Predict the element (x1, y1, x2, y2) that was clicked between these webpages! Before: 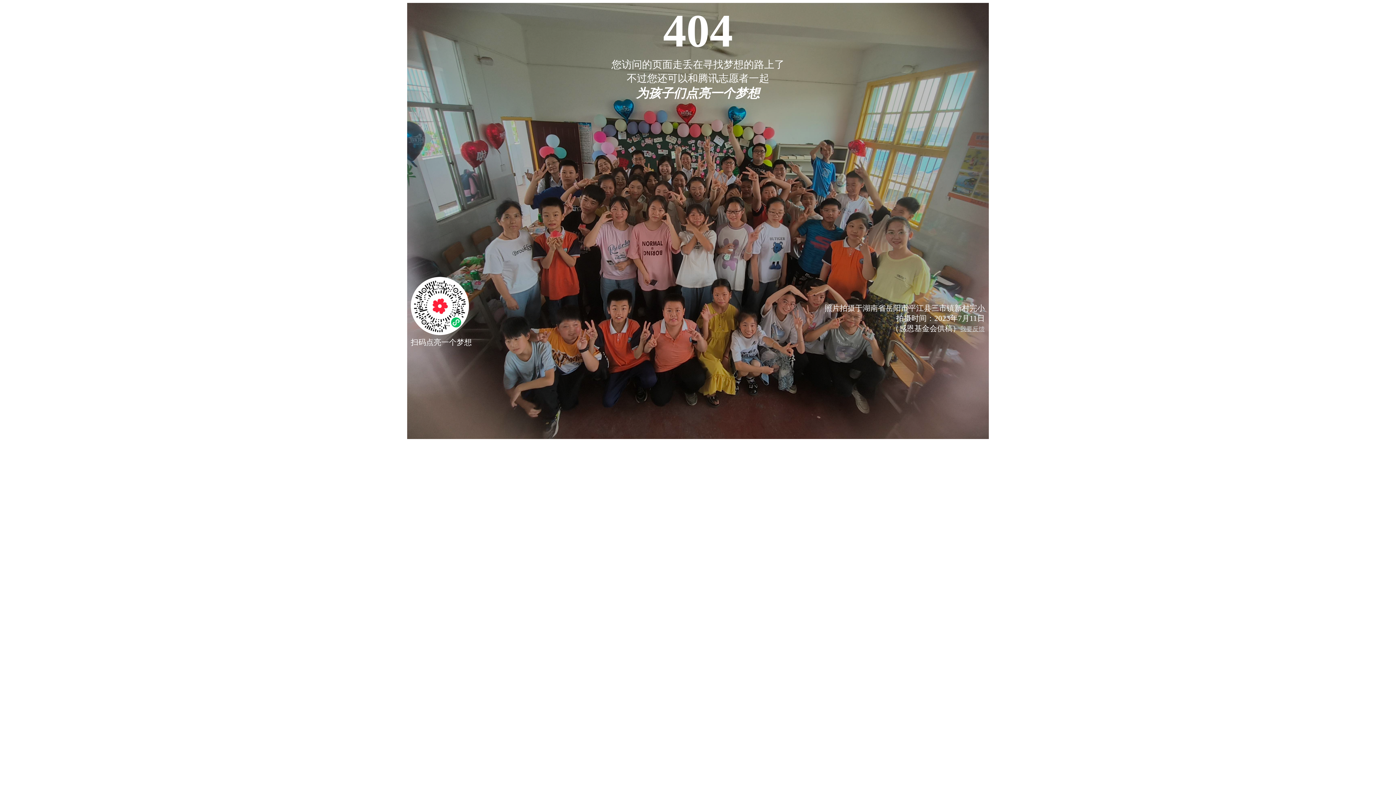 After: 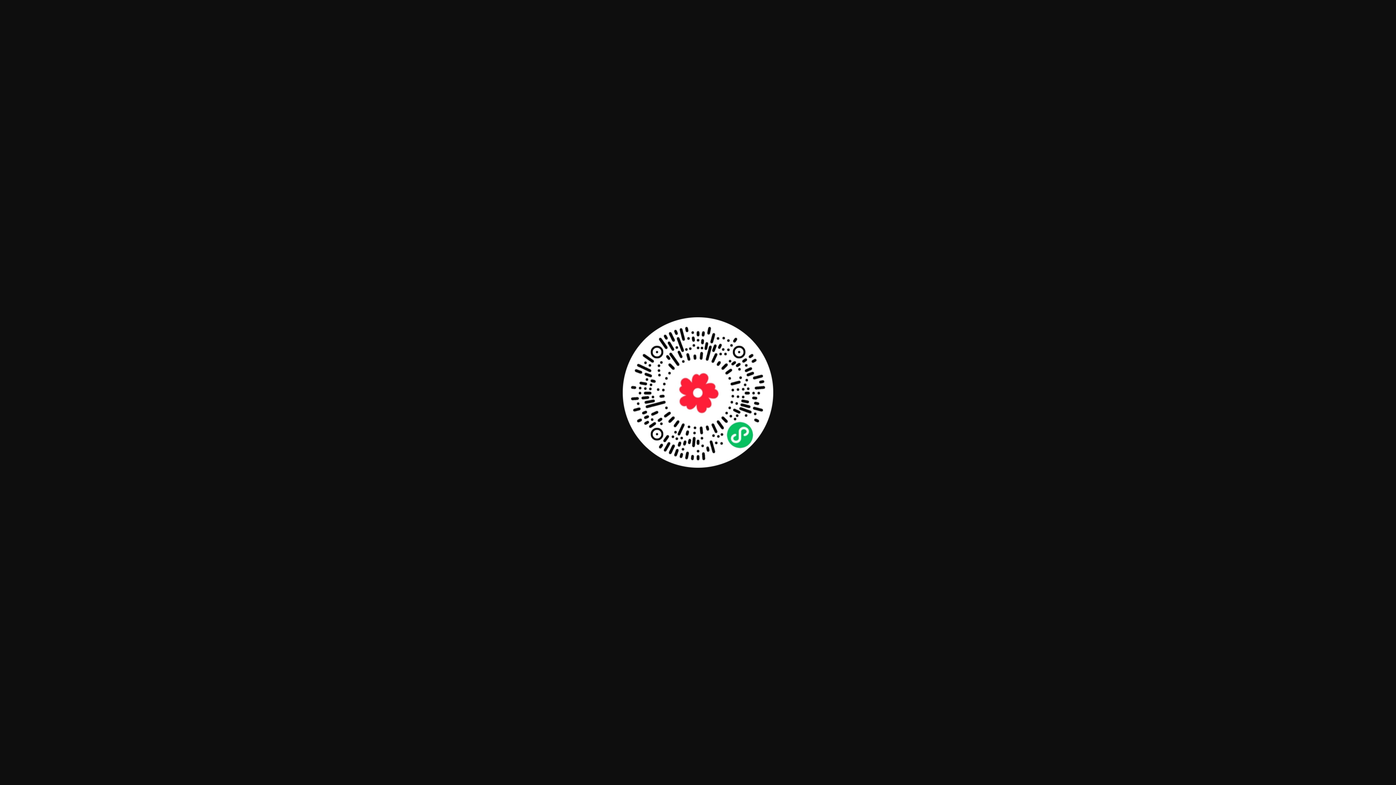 Action: bbox: (410, 328, 469, 337)